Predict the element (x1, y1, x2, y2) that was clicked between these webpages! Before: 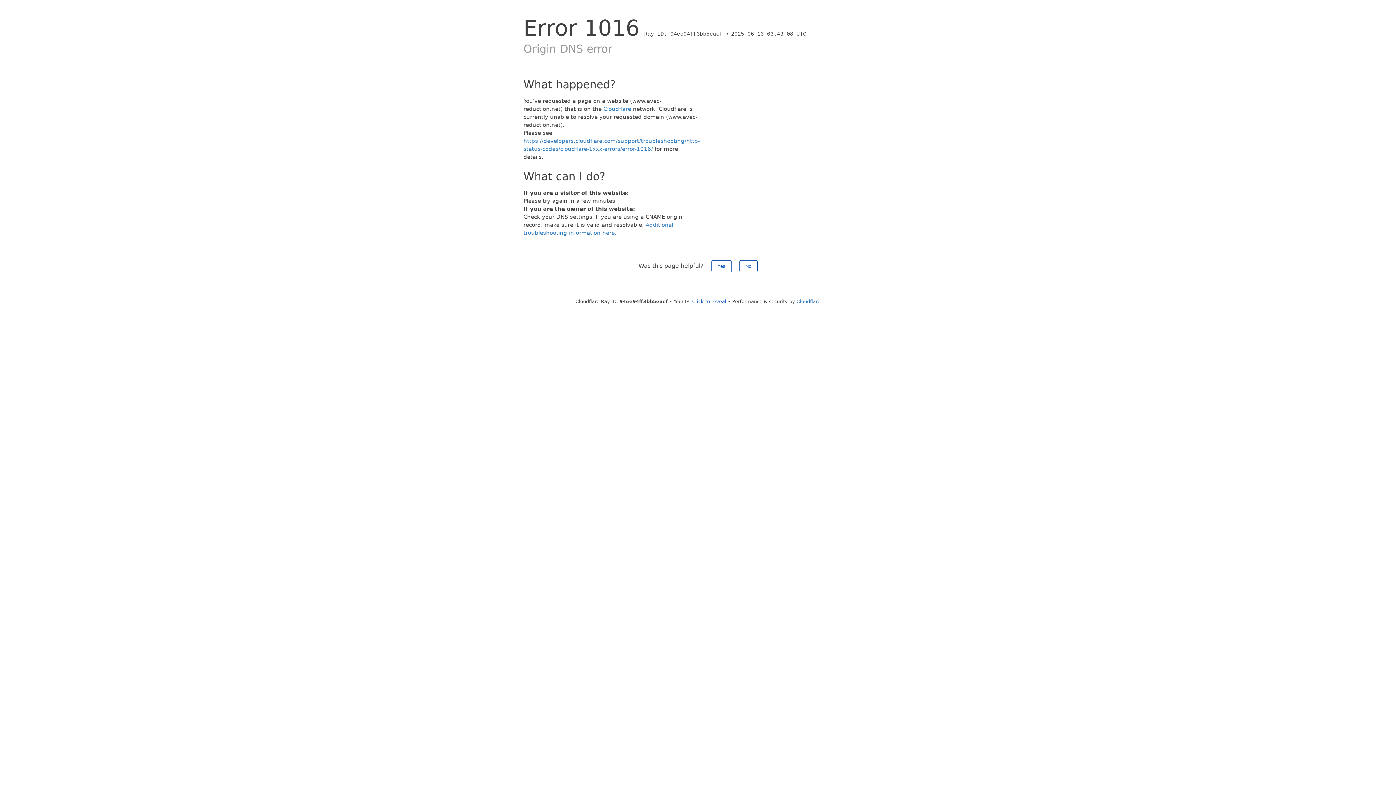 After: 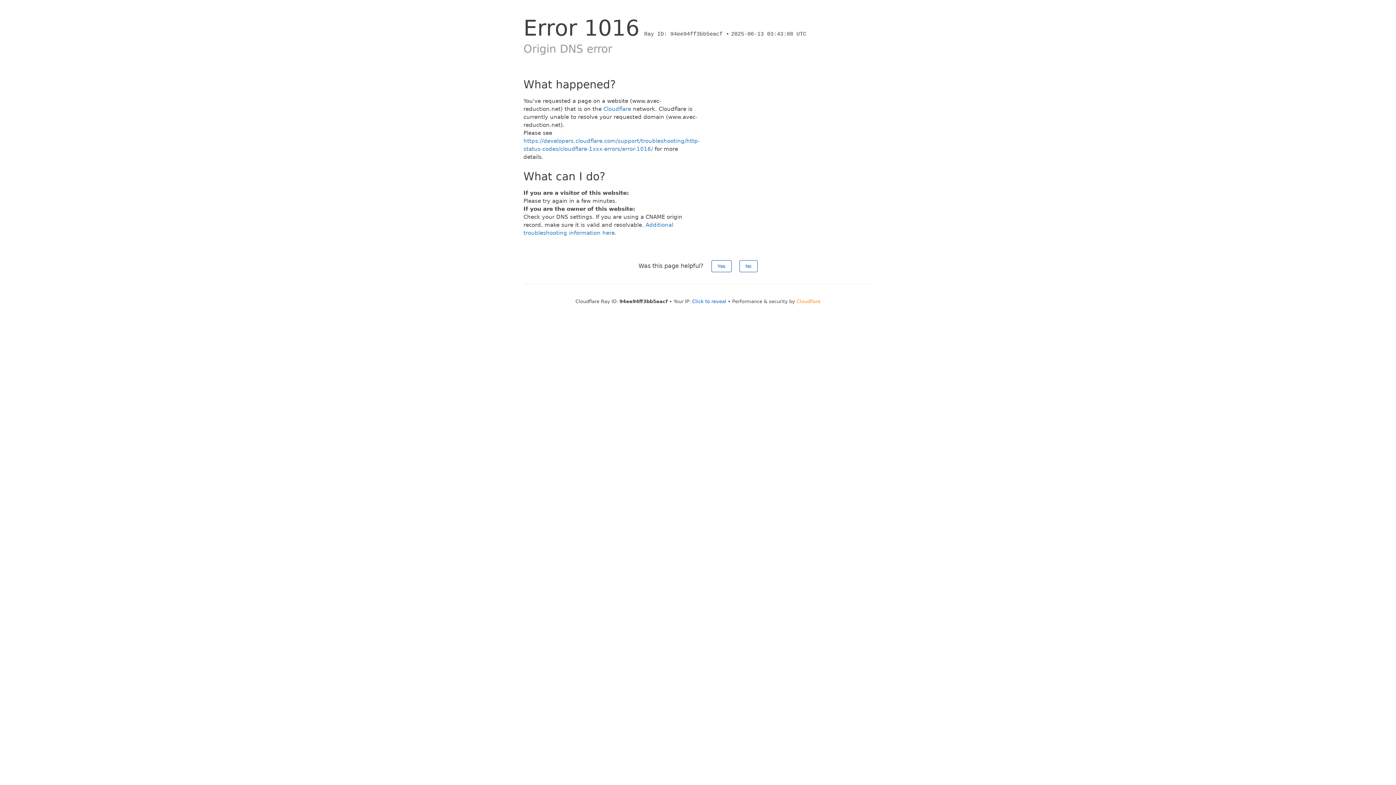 Action: bbox: (796, 298, 820, 304) label: Cloudflare